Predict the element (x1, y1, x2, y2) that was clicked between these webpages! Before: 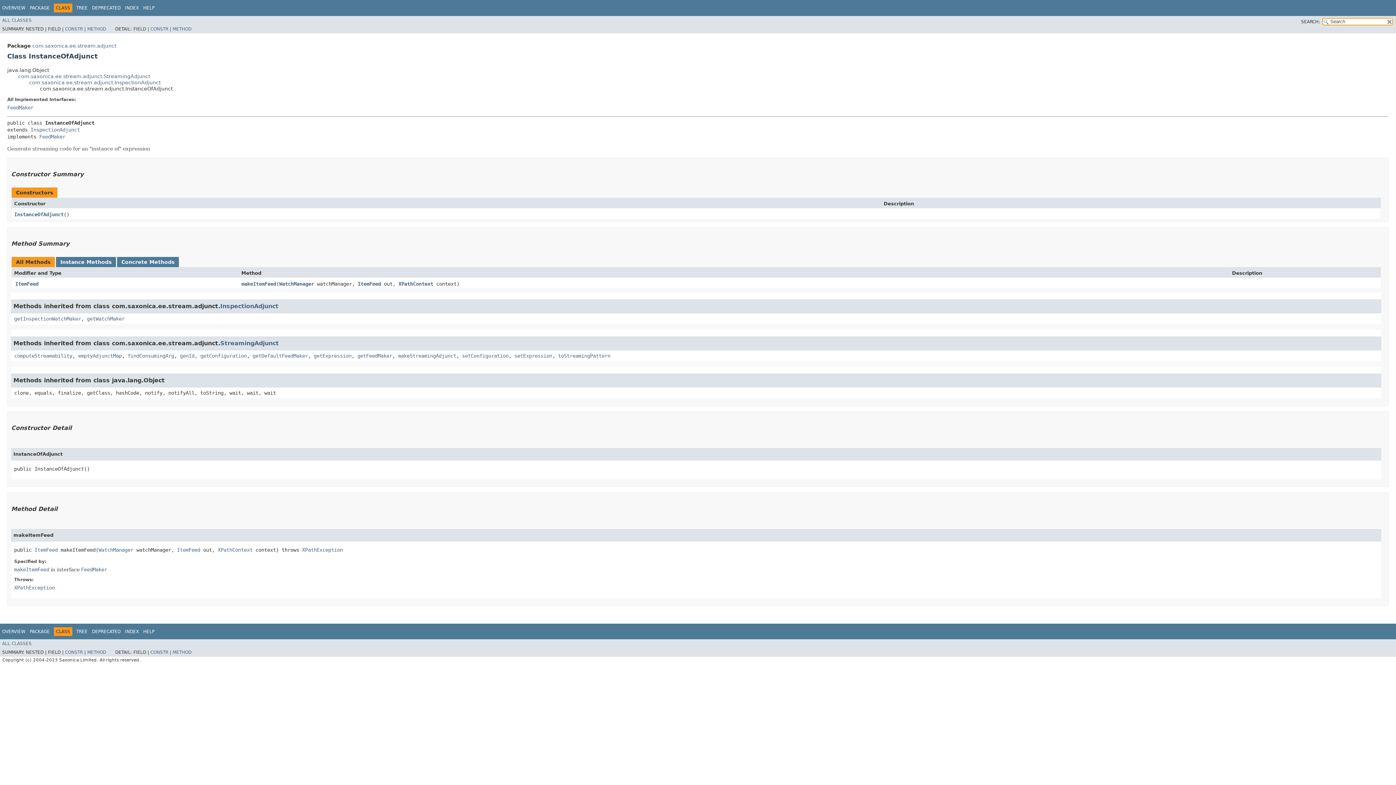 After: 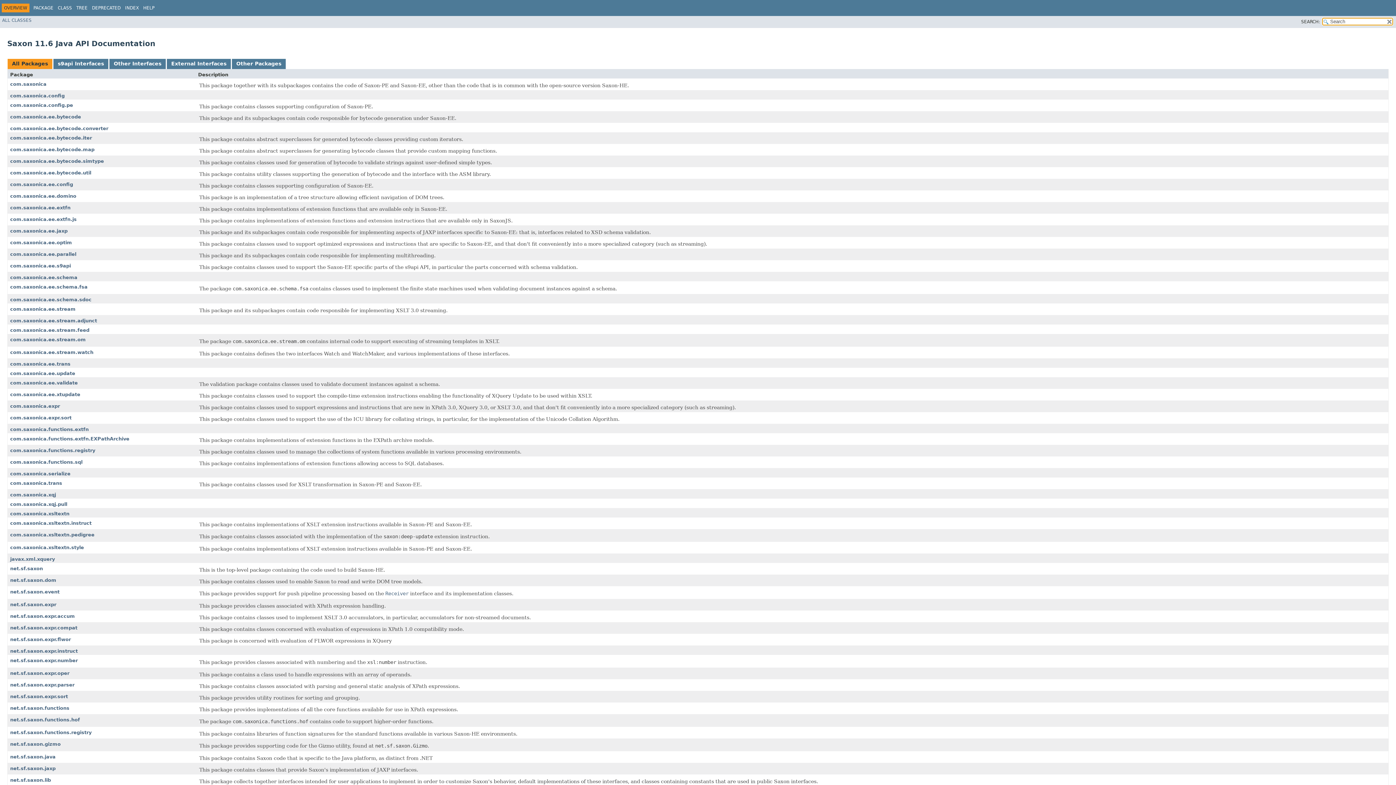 Action: bbox: (2, 5, 25, 10) label: OVERVIEW